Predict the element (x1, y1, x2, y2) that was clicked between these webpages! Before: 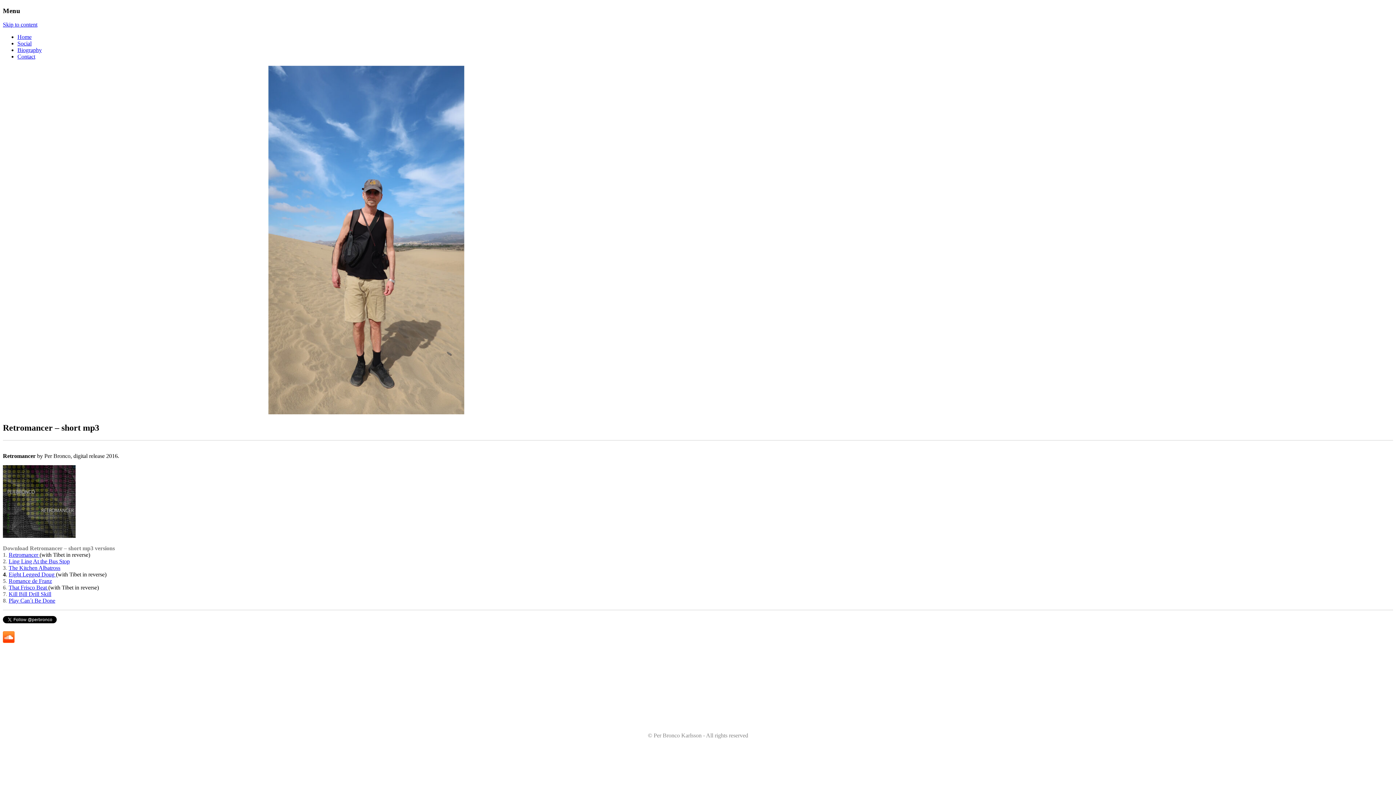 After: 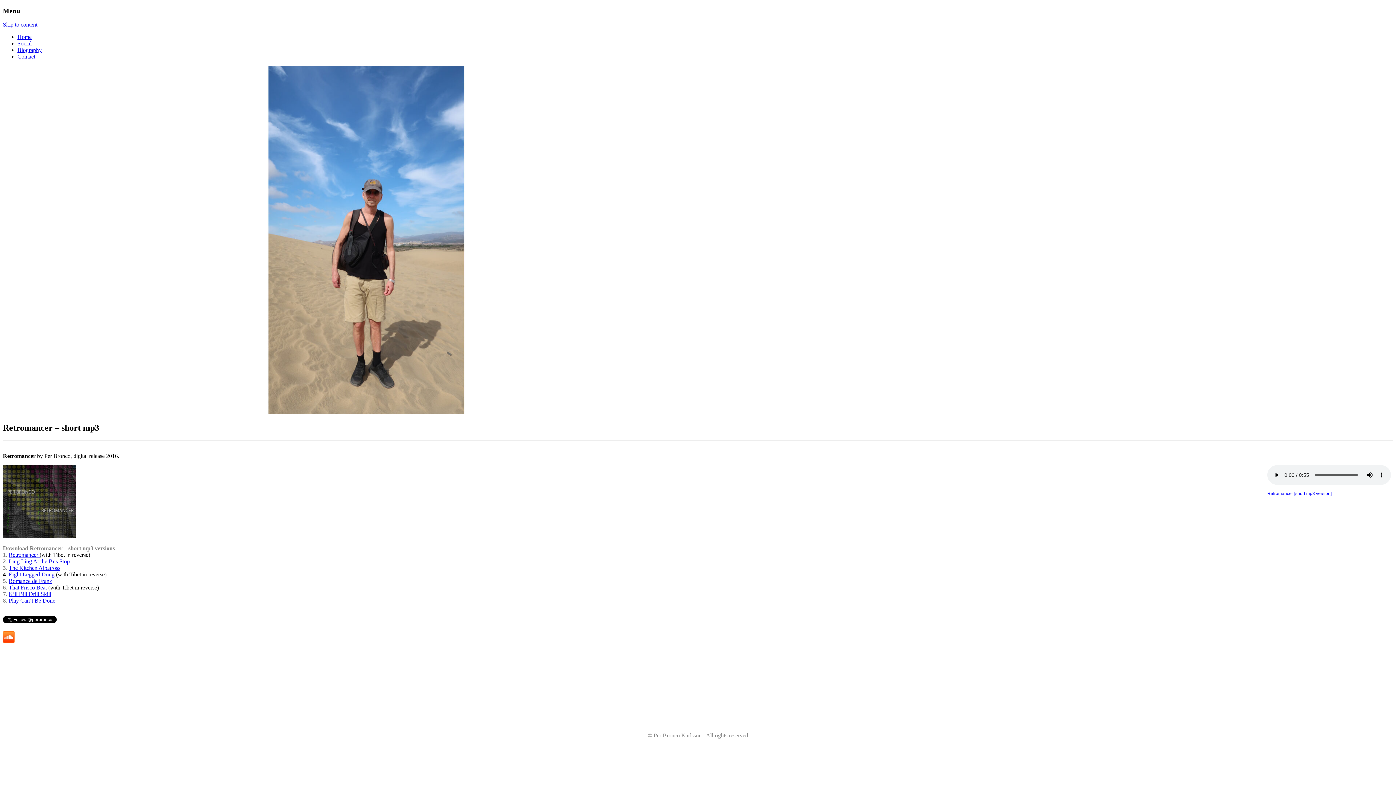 Action: bbox: (8, 552, 39, 558) label: Retromancer 